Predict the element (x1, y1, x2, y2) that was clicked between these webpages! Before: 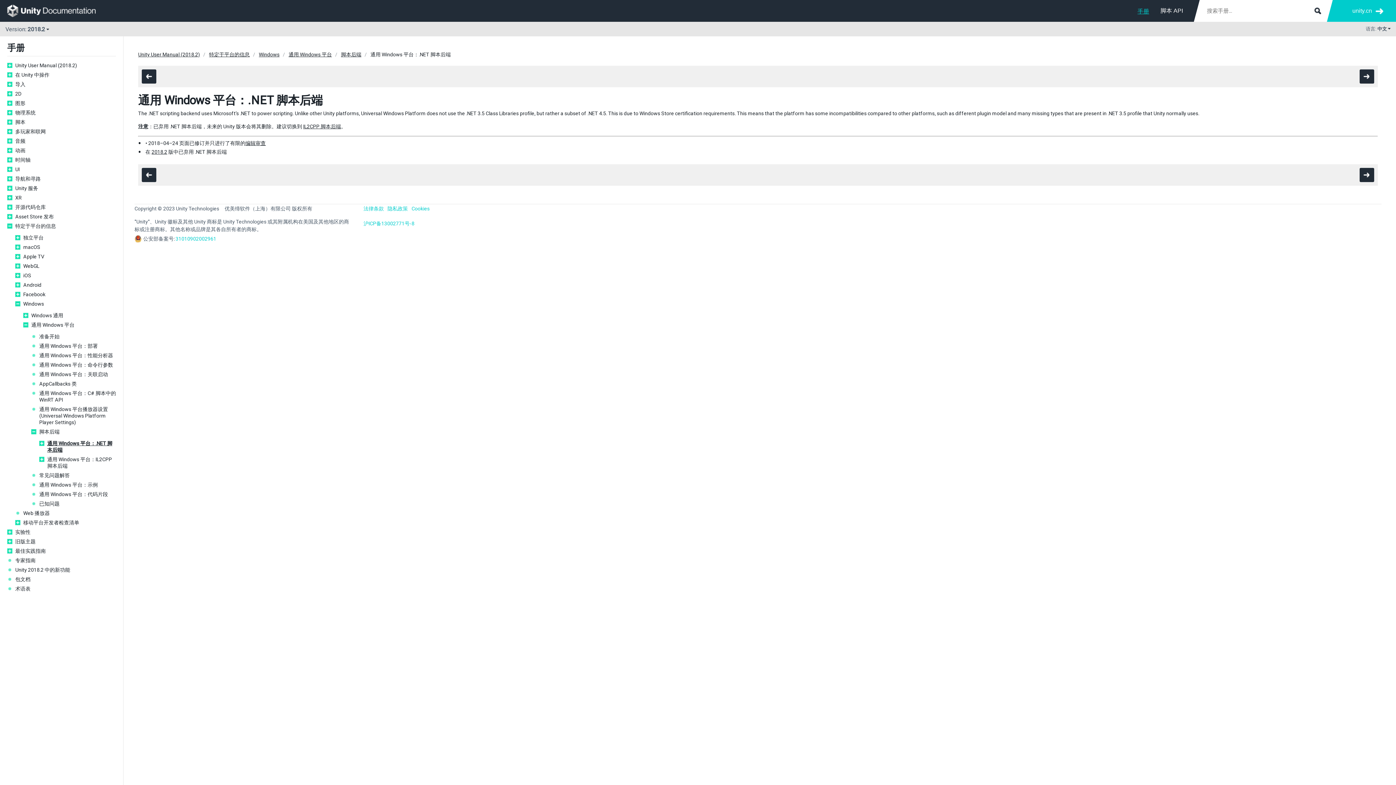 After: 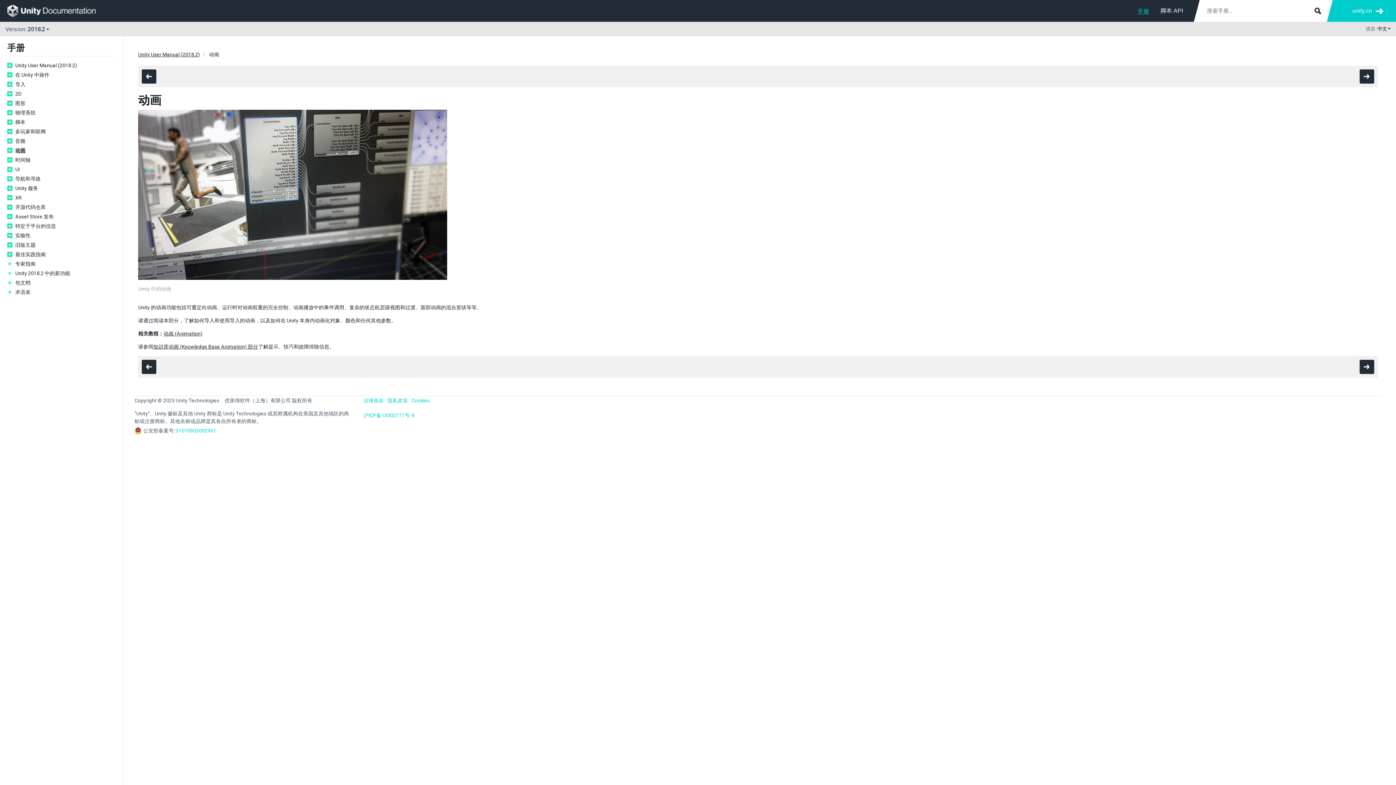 Action: label: 动画 bbox: (15, 147, 116, 153)